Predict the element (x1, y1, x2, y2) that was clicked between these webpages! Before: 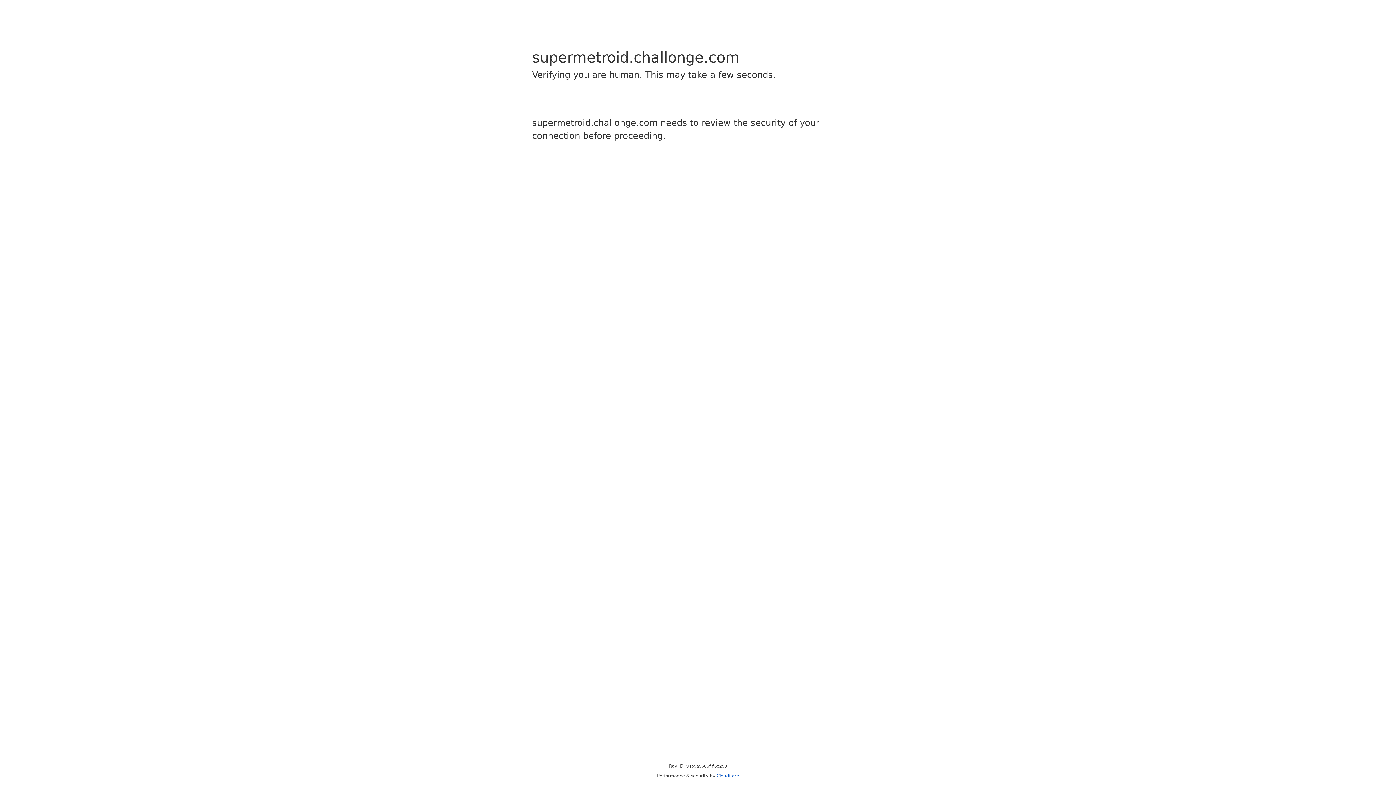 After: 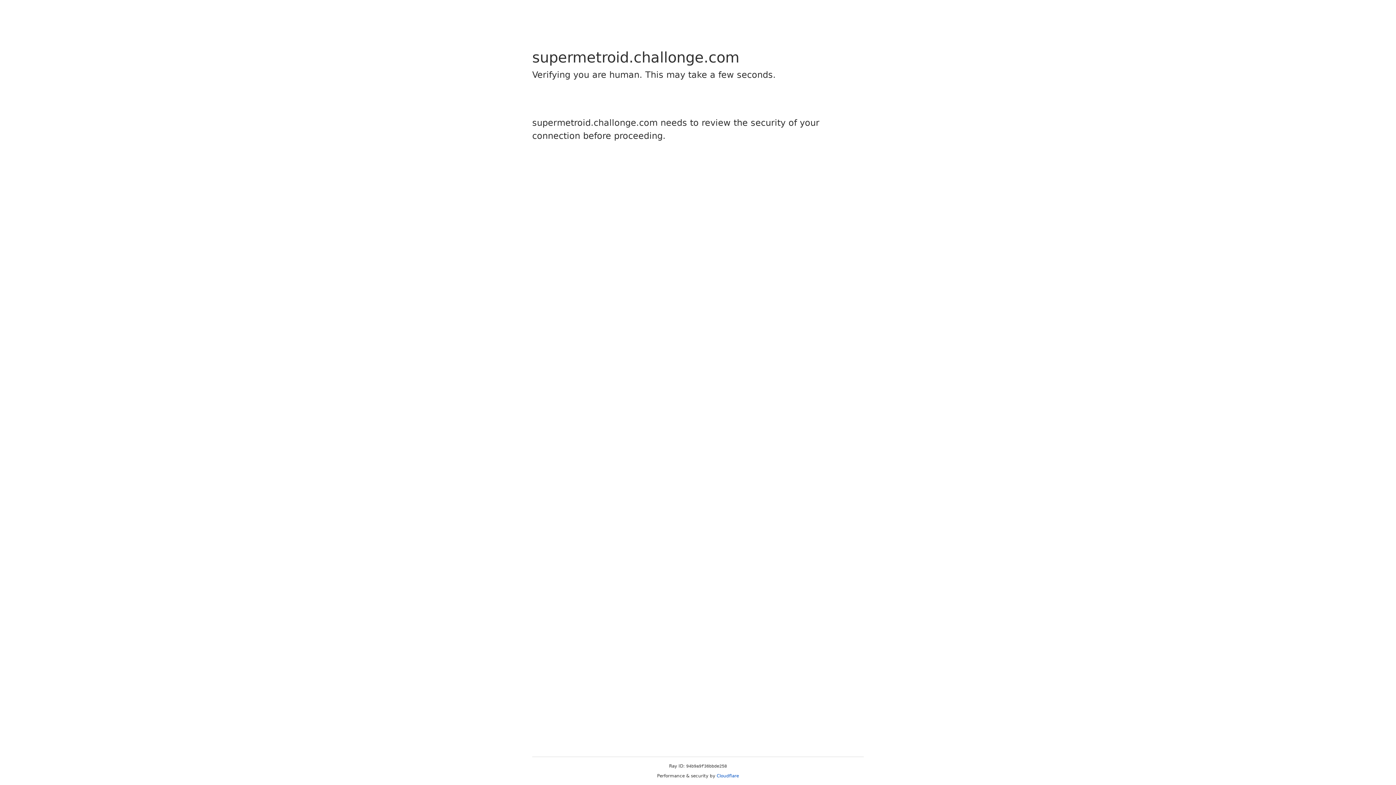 Action: label: Cloudflare bbox: (716, 773, 739, 778)